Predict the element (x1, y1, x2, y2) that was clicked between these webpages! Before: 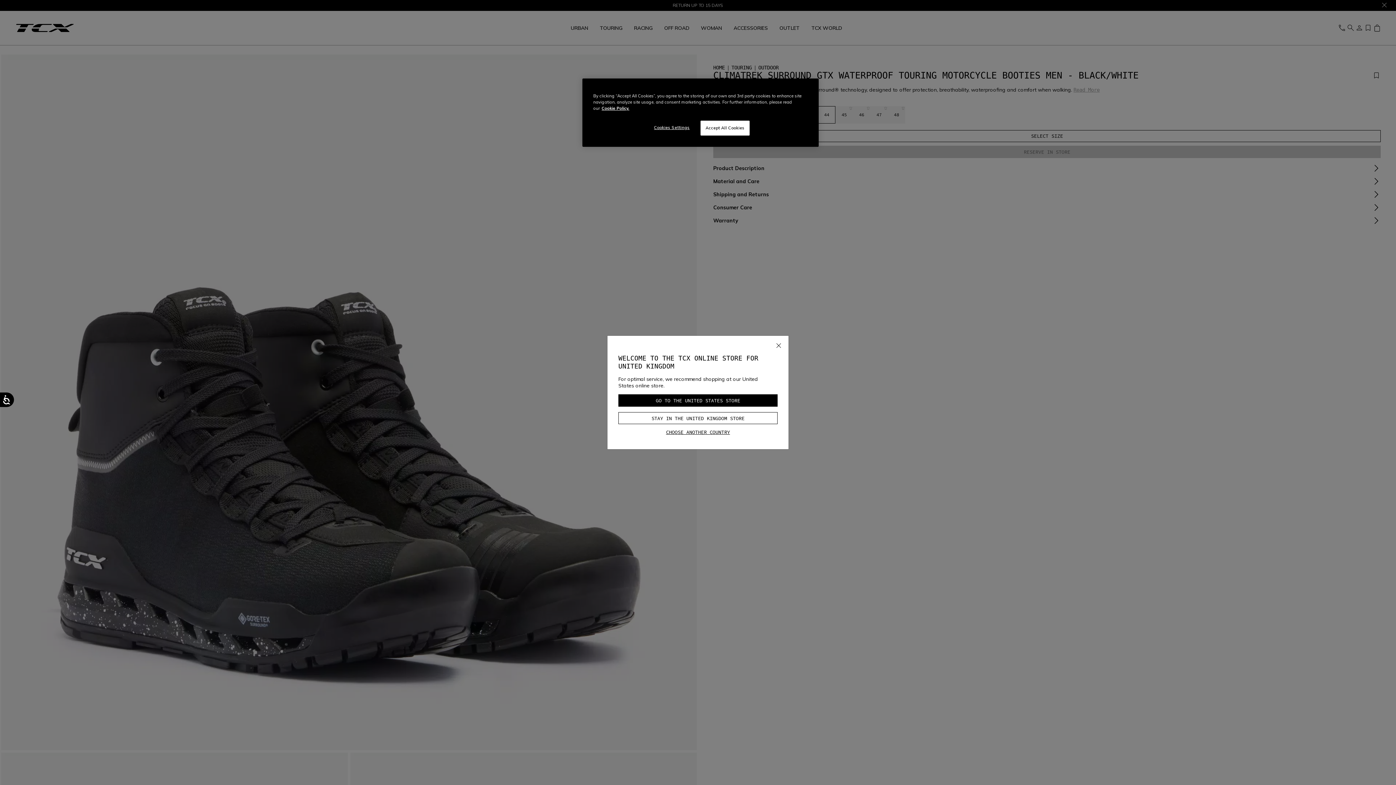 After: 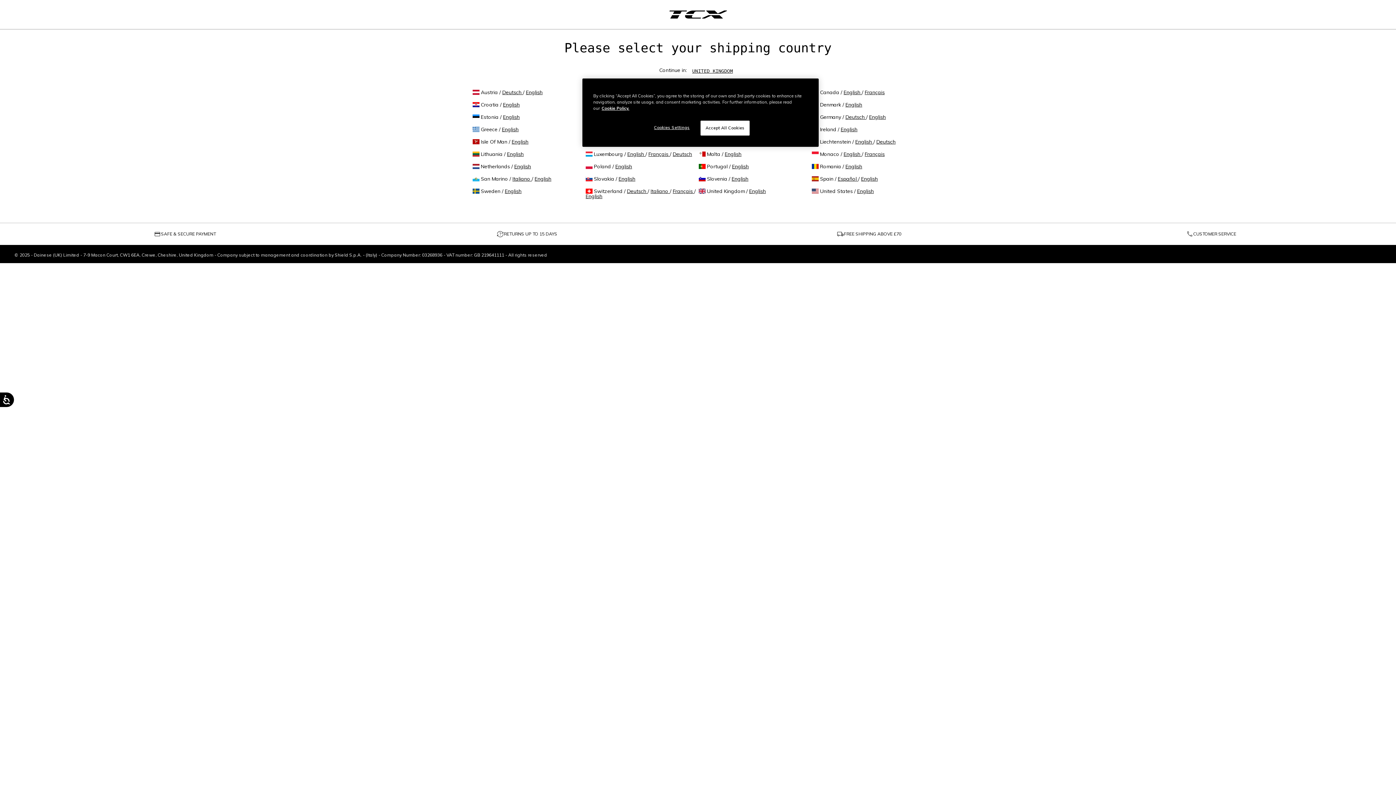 Action: bbox: (618, 426, 777, 438) label: CHOOSE ANOTHER COUNTRY